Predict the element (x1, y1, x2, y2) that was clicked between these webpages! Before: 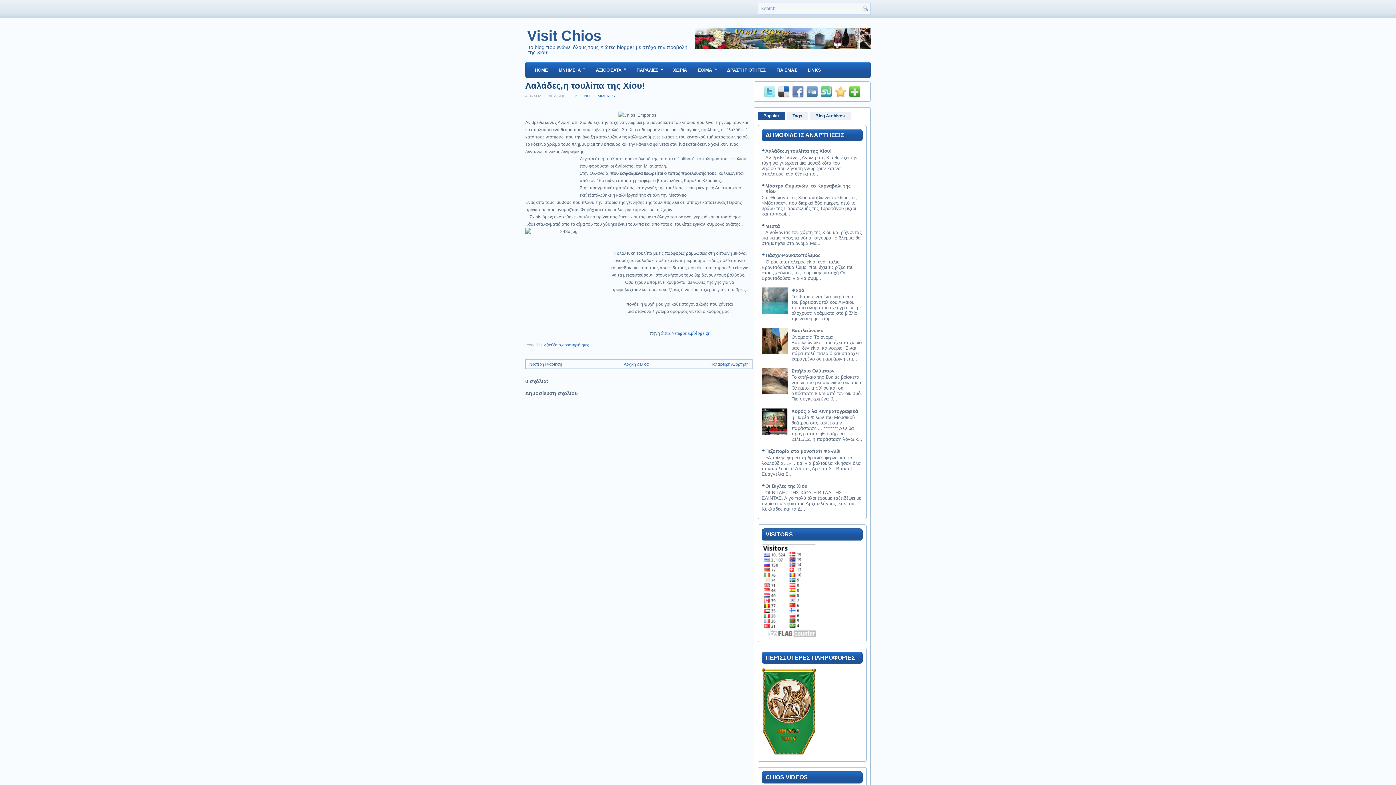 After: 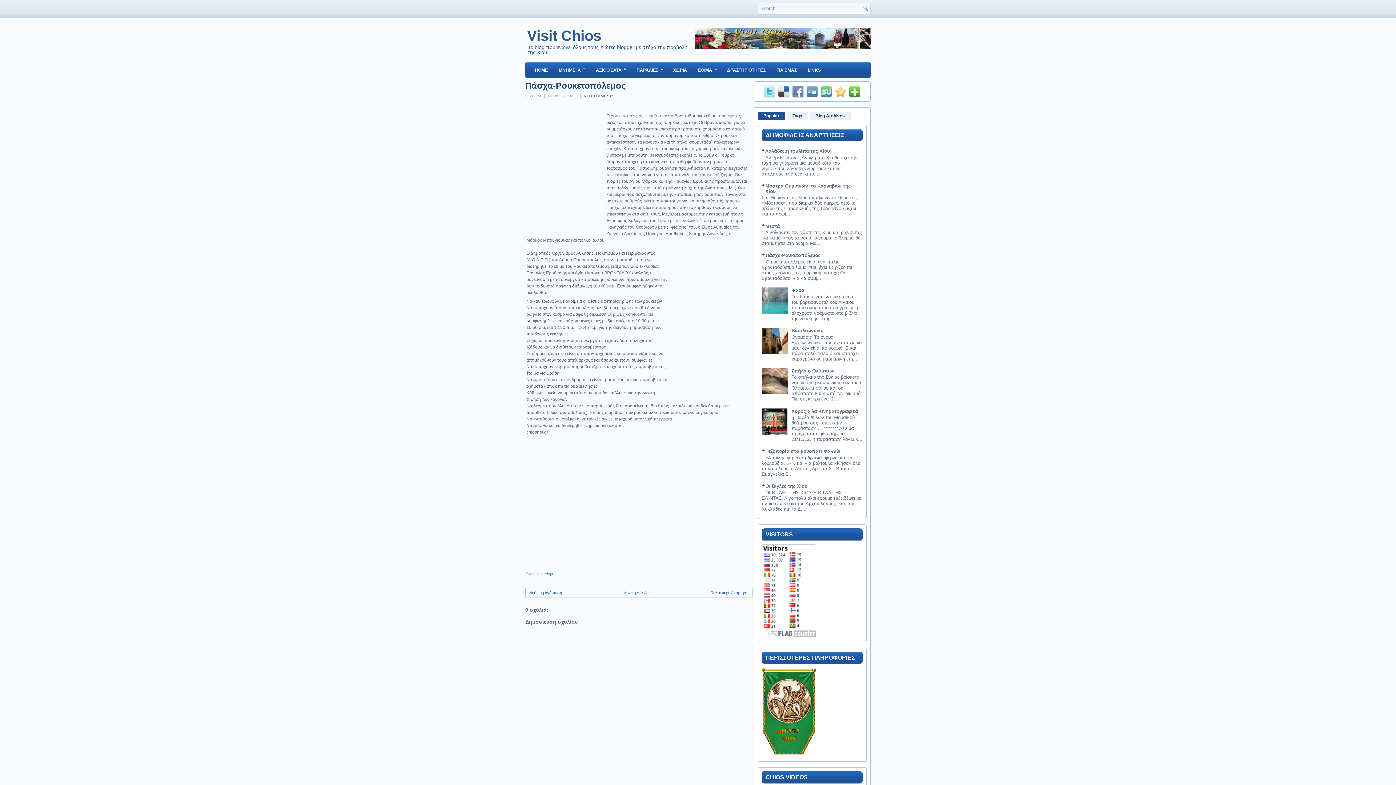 Action: label: Πάσχα-Ρουκετοπόλεμος bbox: (765, 252, 820, 258)